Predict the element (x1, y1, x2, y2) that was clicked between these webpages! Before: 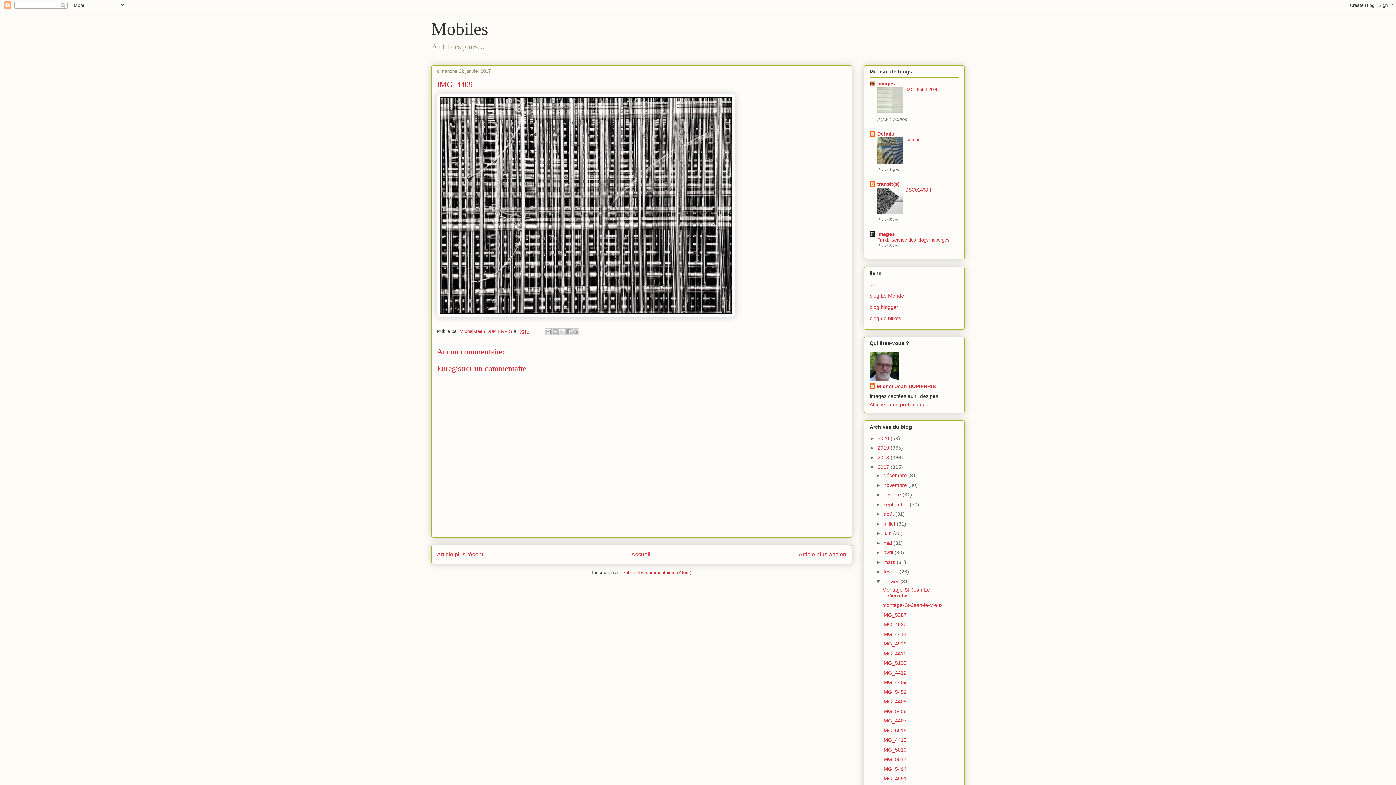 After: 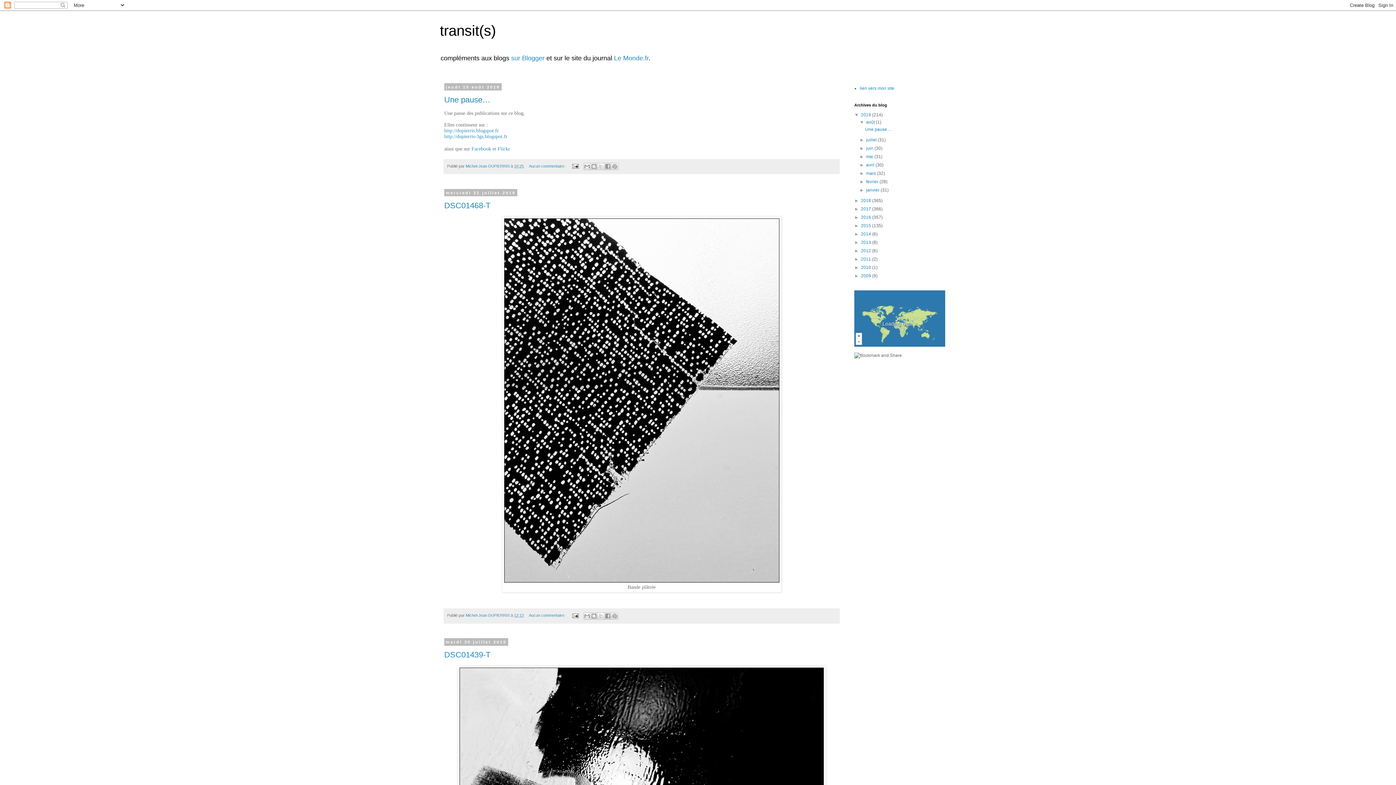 Action: label: blog de billets bbox: (869, 315, 901, 321)